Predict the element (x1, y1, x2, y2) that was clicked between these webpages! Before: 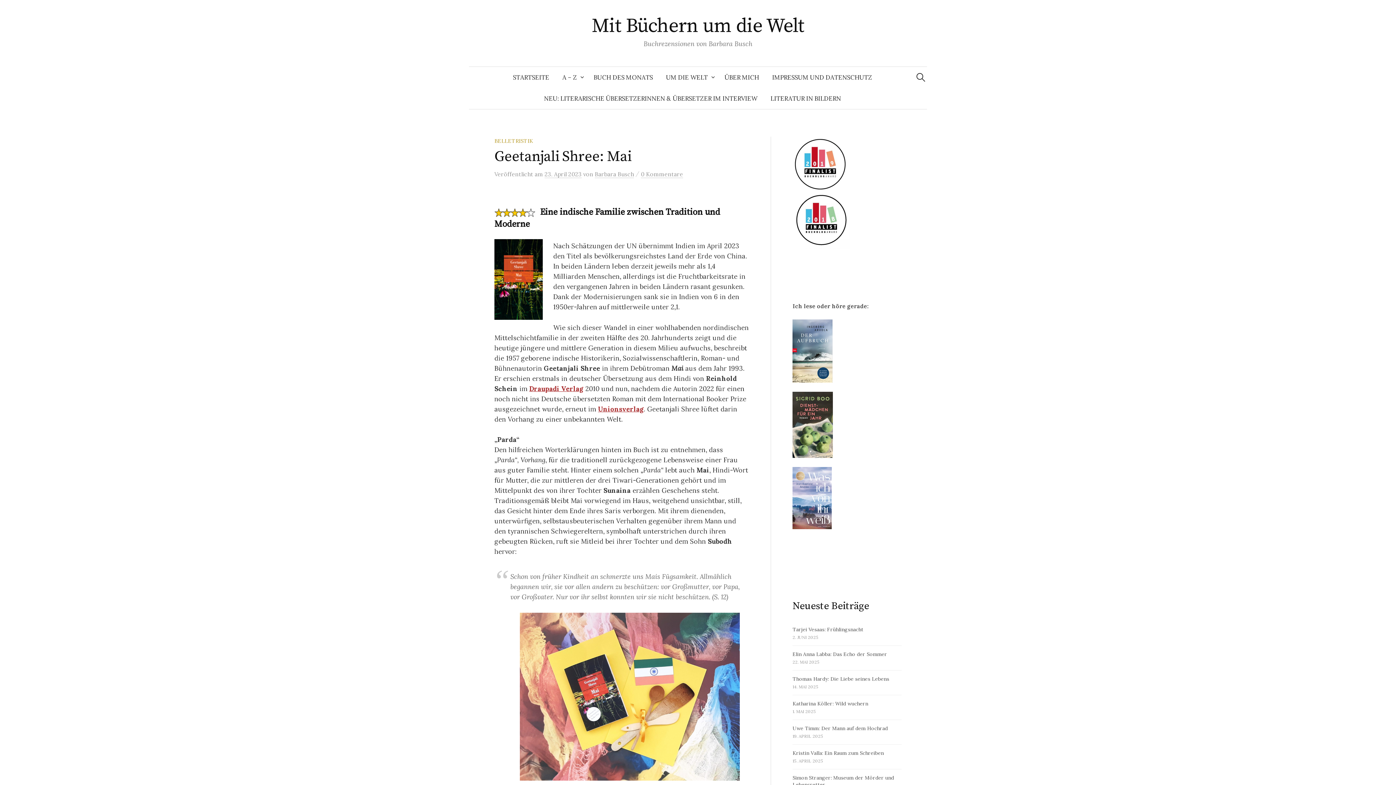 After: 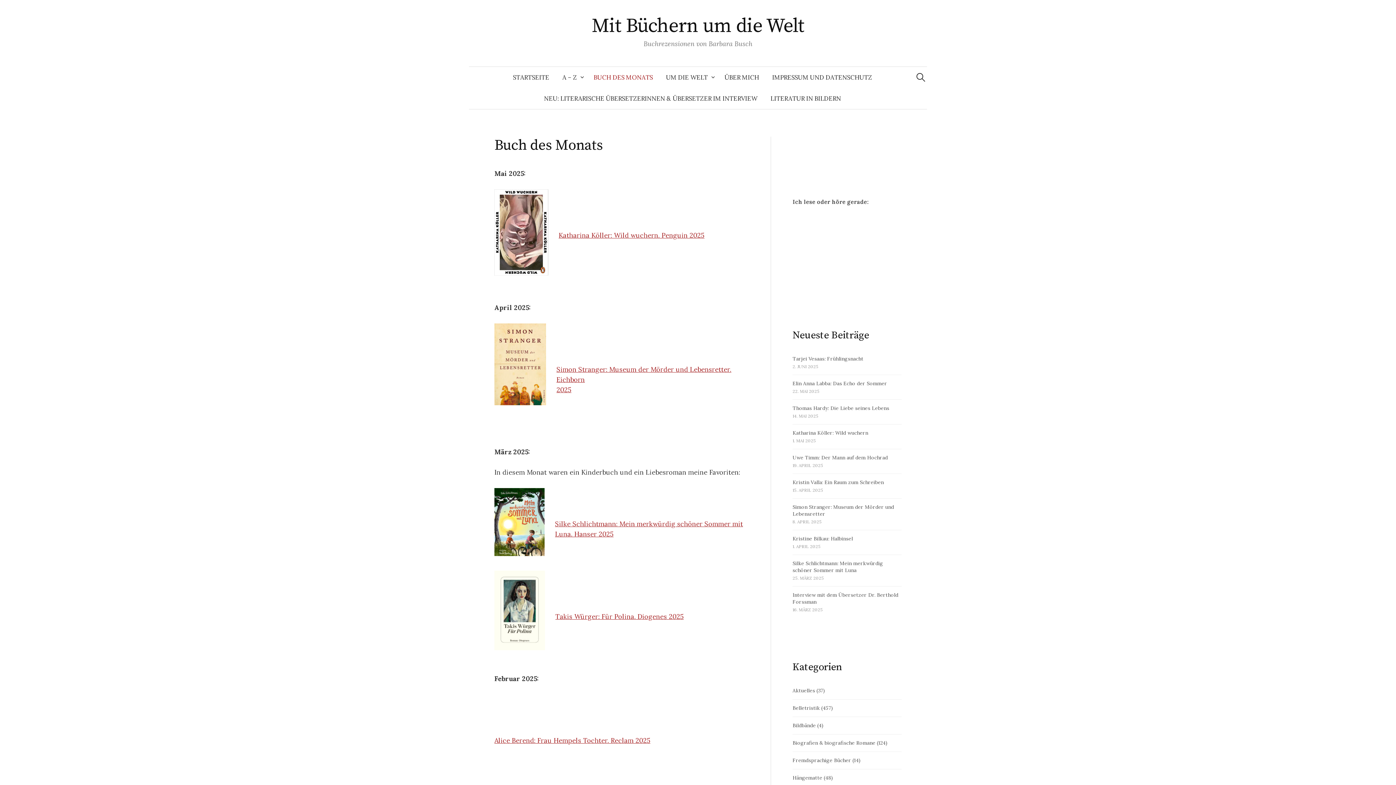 Action: label: BUCH DES MONATS bbox: (587, 66, 659, 88)